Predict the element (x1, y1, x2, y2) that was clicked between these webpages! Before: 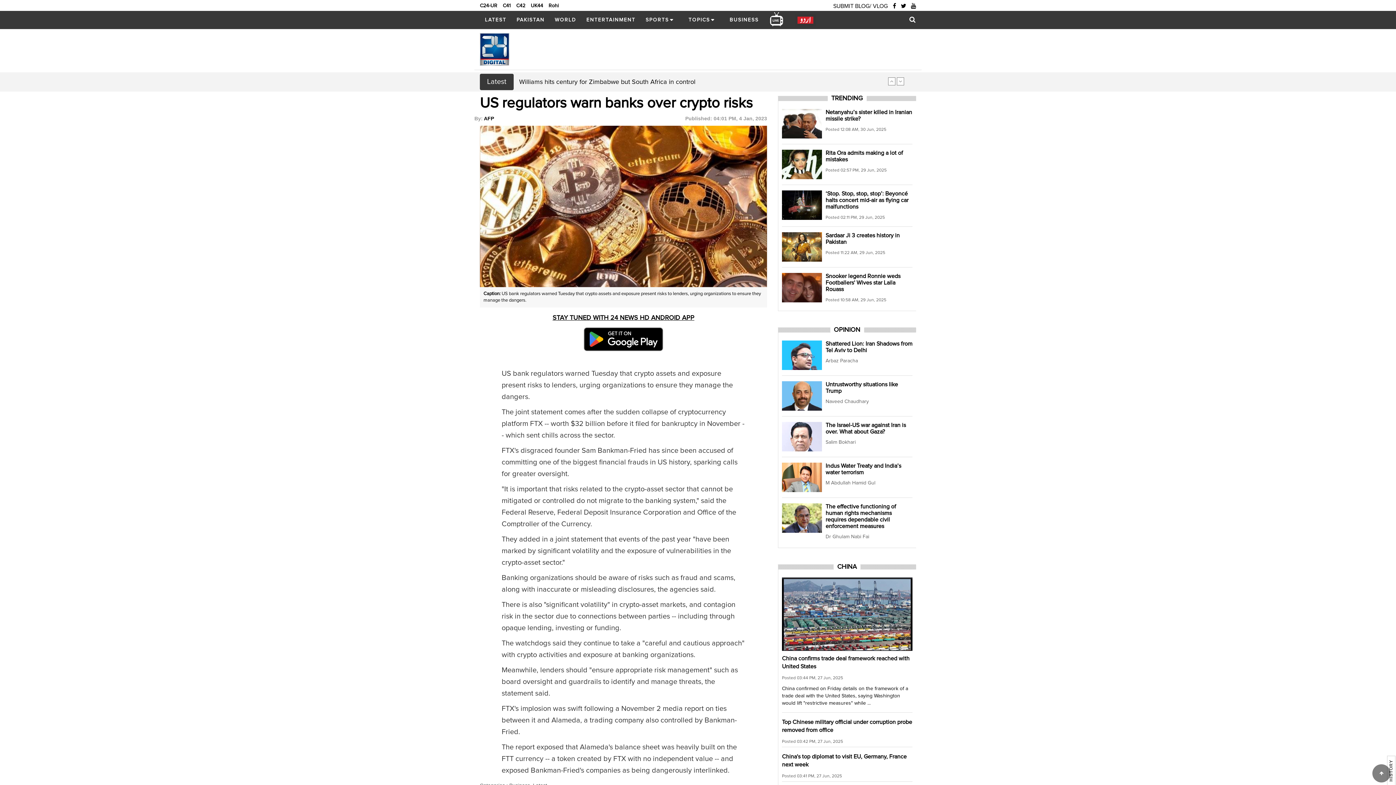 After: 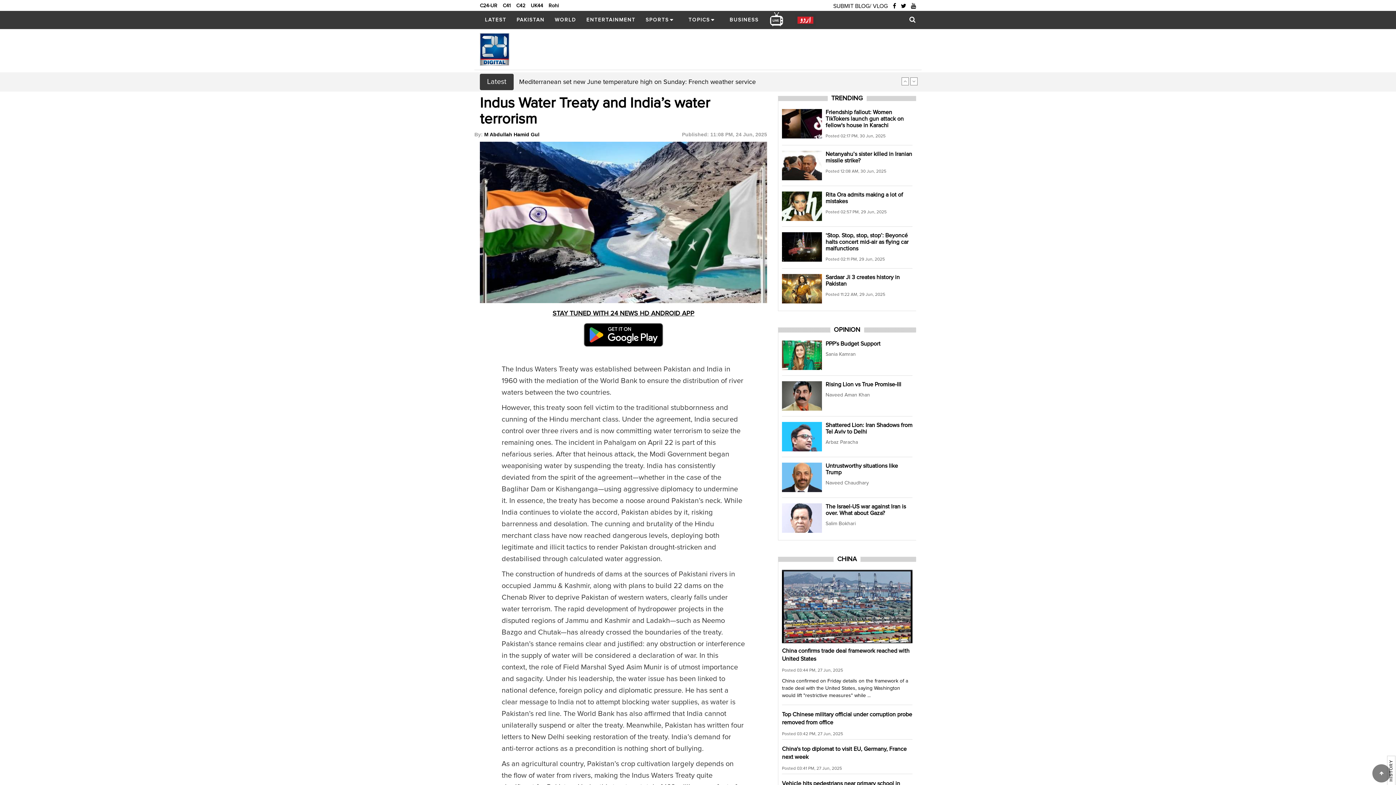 Action: label: Indus Water Treaty and India’s water terrorism
M Abdullah Hamid Gul bbox: (782, 462, 912, 486)